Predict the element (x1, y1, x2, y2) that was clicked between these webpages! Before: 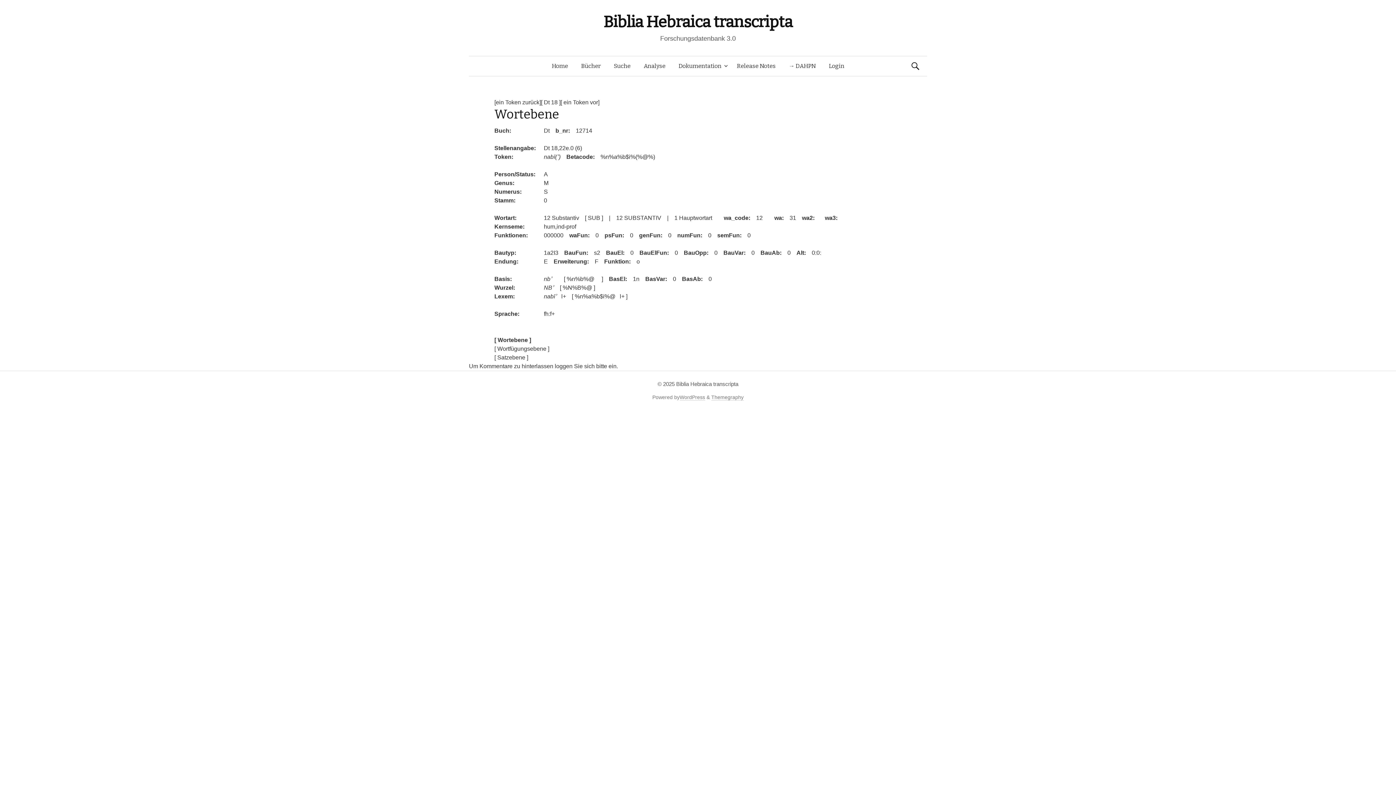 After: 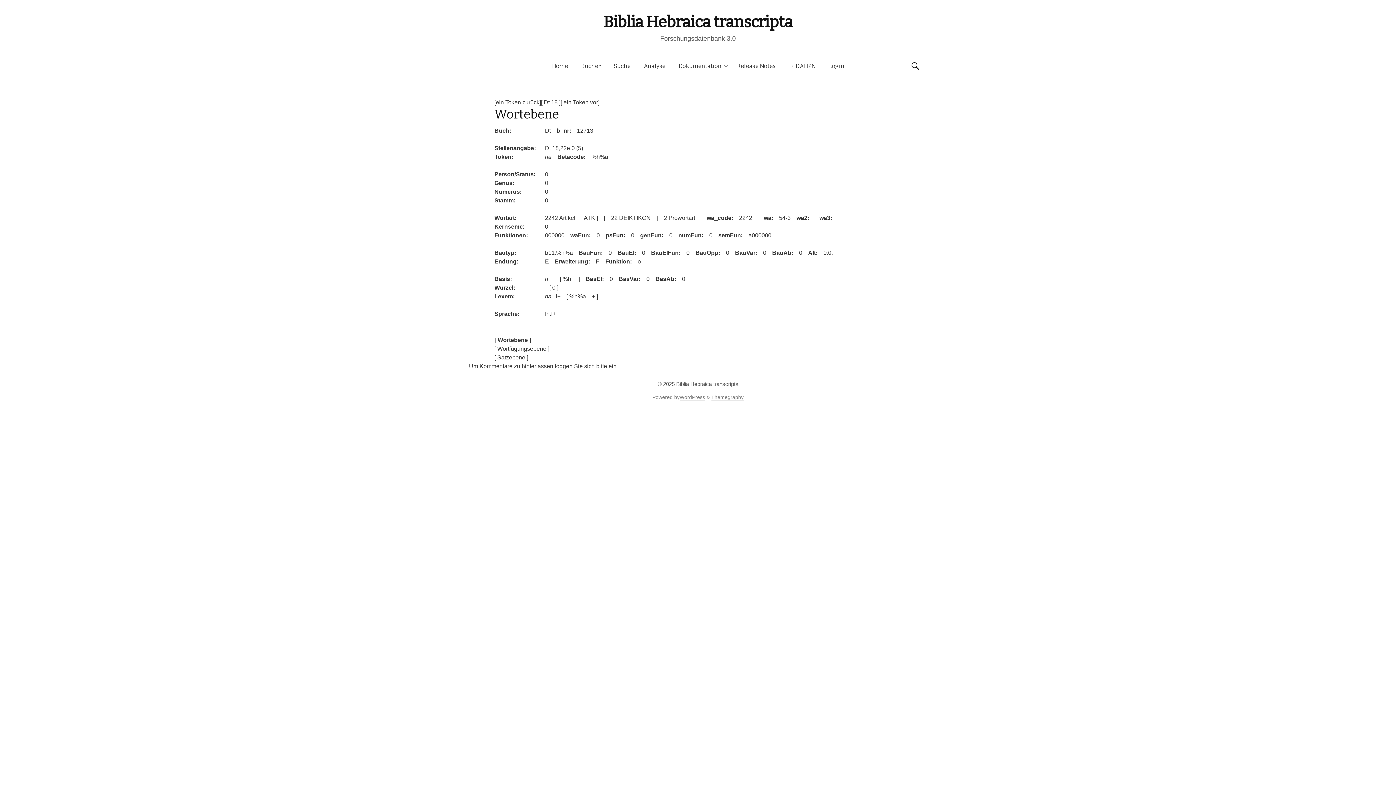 Action: bbox: (494, 99, 541, 105) label: [ein Token zurück]